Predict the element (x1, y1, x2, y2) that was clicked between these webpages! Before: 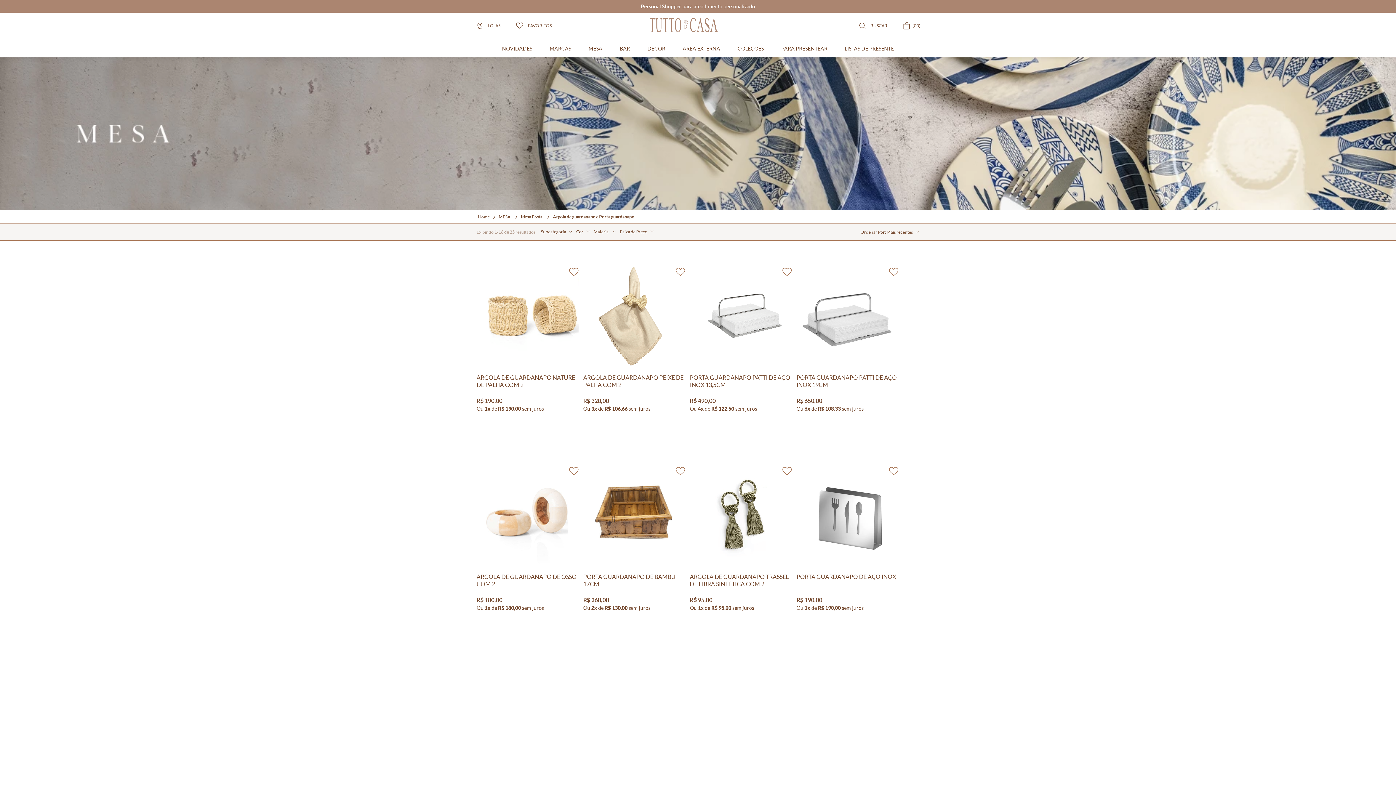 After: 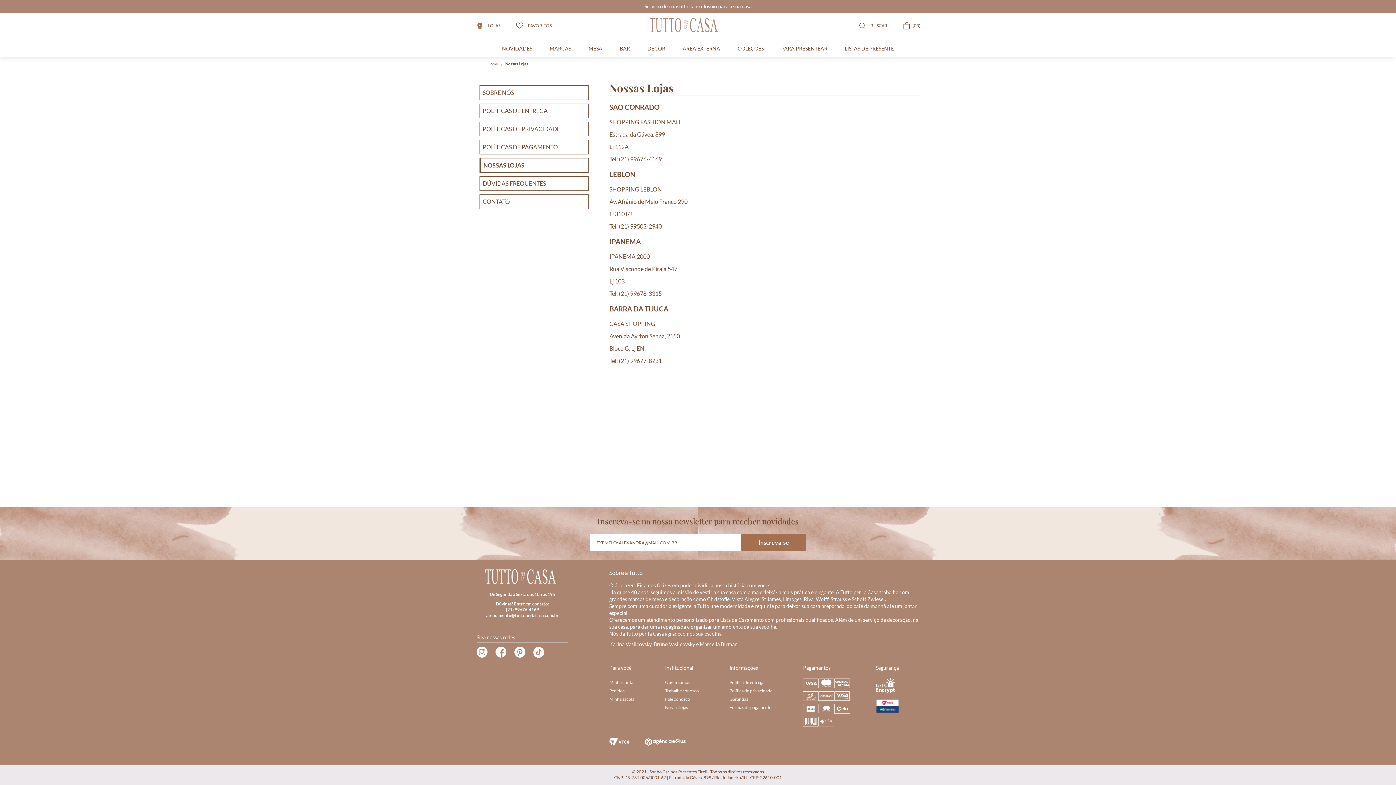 Action: label: LOJAS bbox: (476, 22, 500, 28)